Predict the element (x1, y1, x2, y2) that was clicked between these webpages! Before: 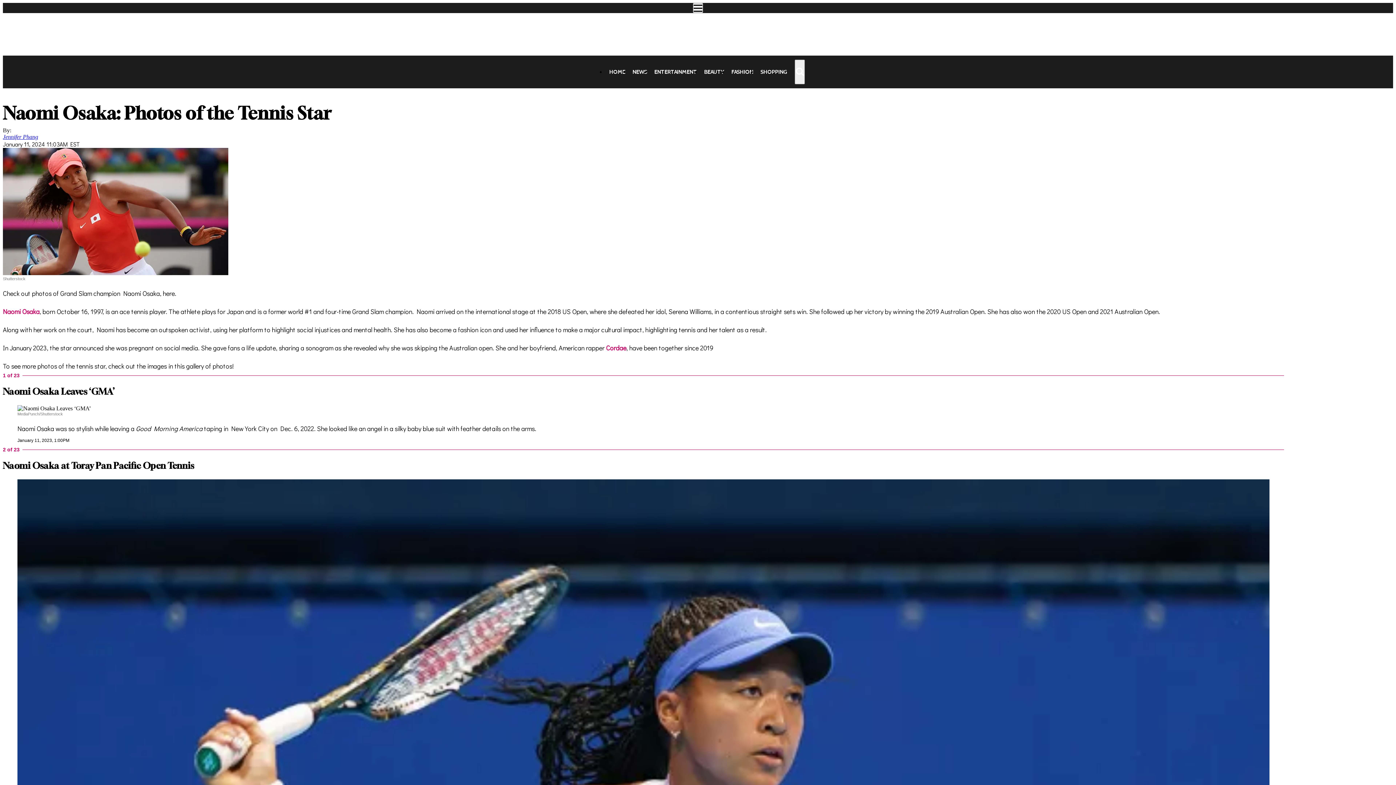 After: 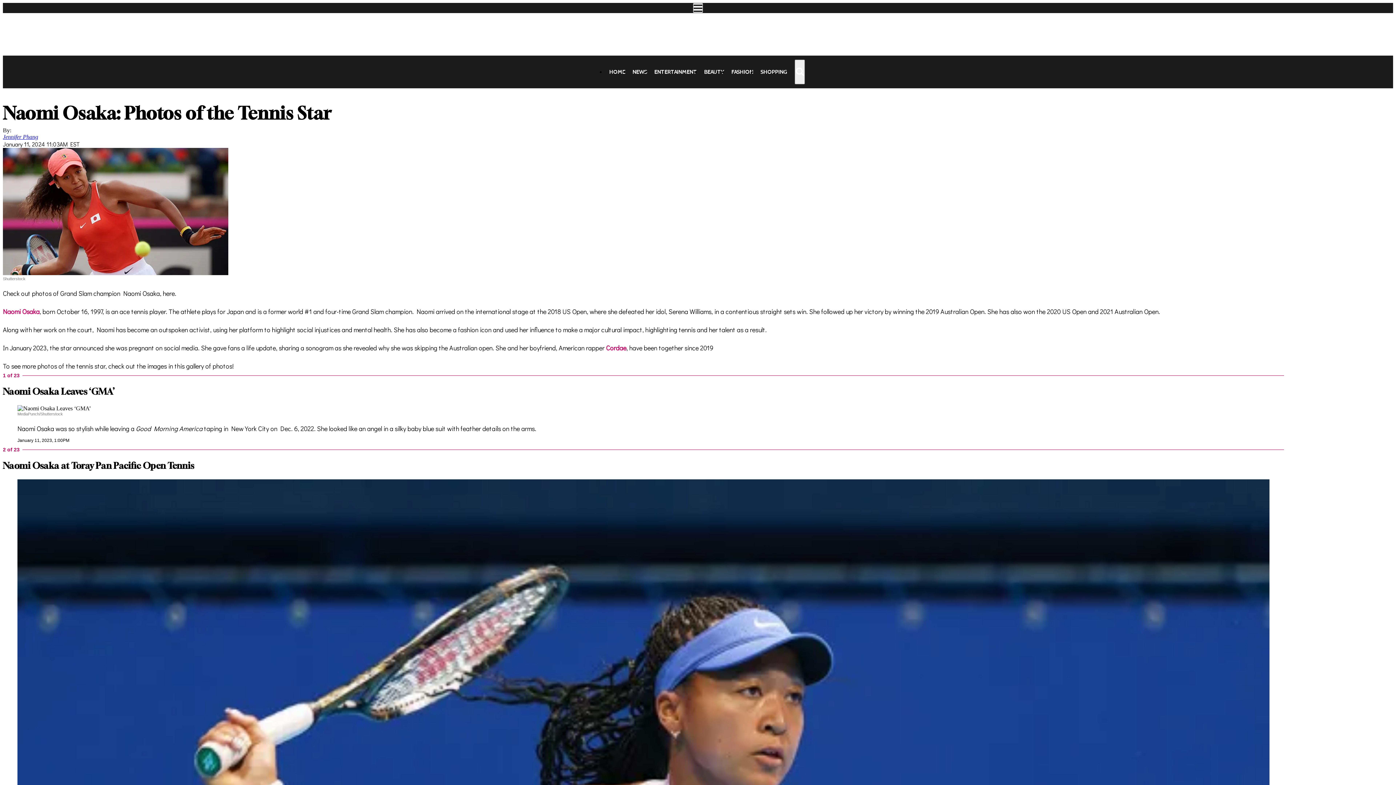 Action: bbox: (693, 2, 703, 13)